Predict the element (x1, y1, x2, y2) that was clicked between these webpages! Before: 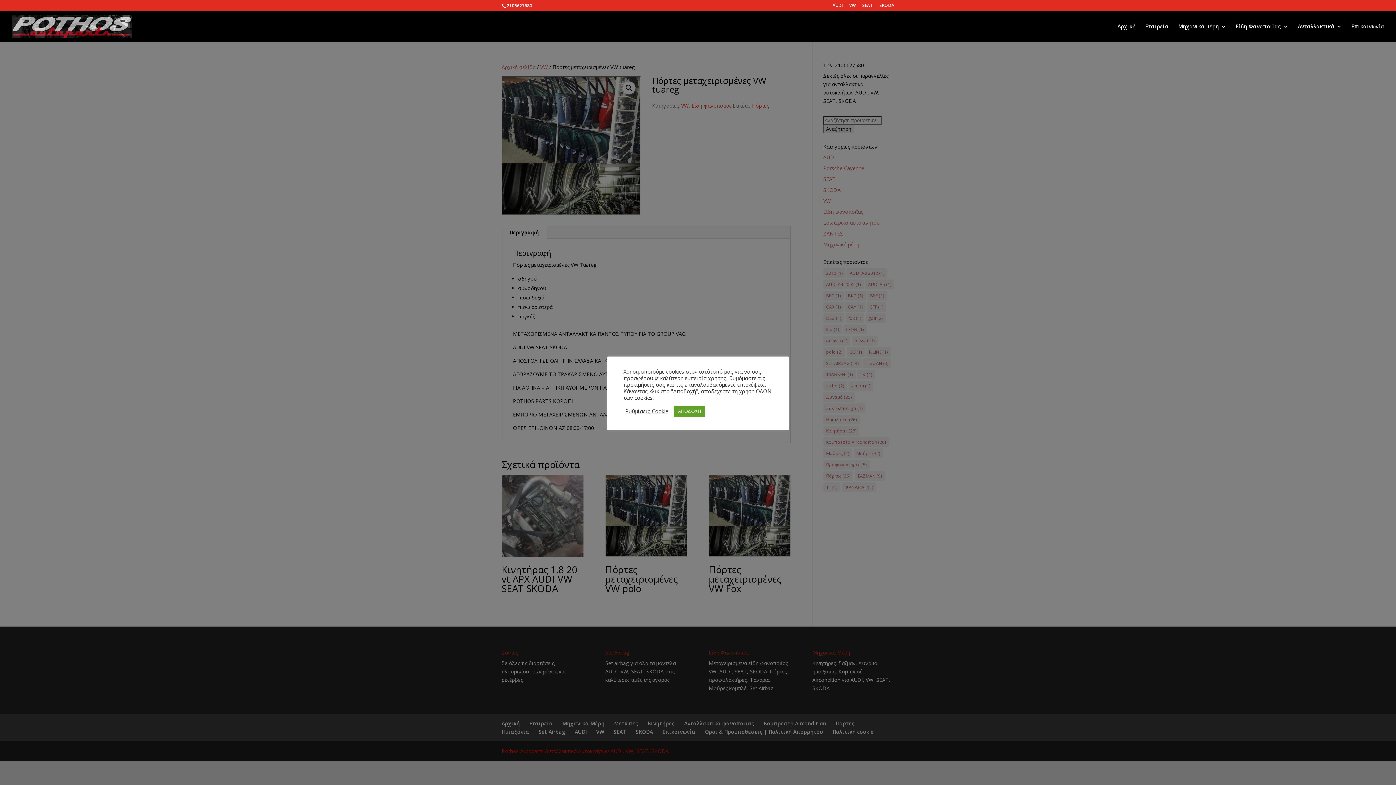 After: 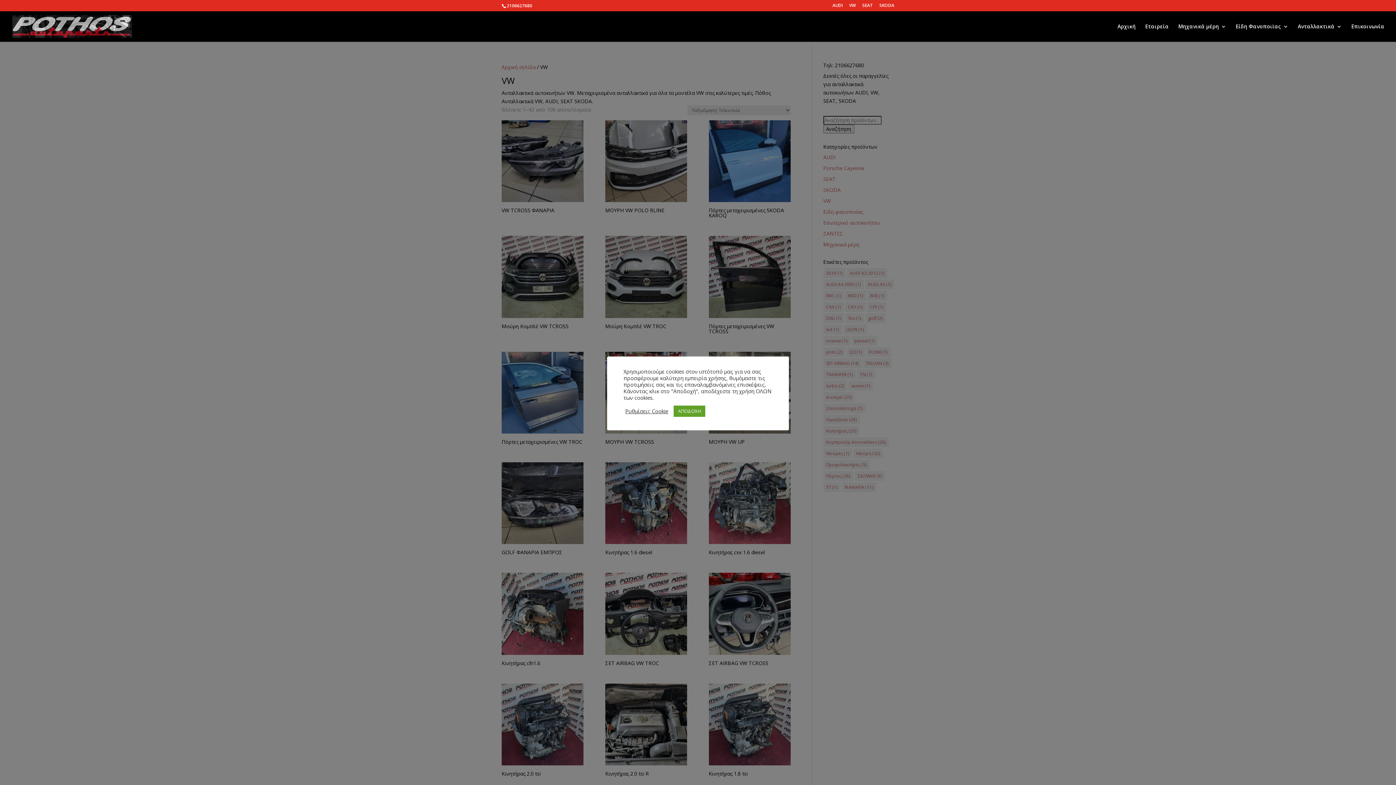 Action: label: VW bbox: (849, 3, 856, 10)